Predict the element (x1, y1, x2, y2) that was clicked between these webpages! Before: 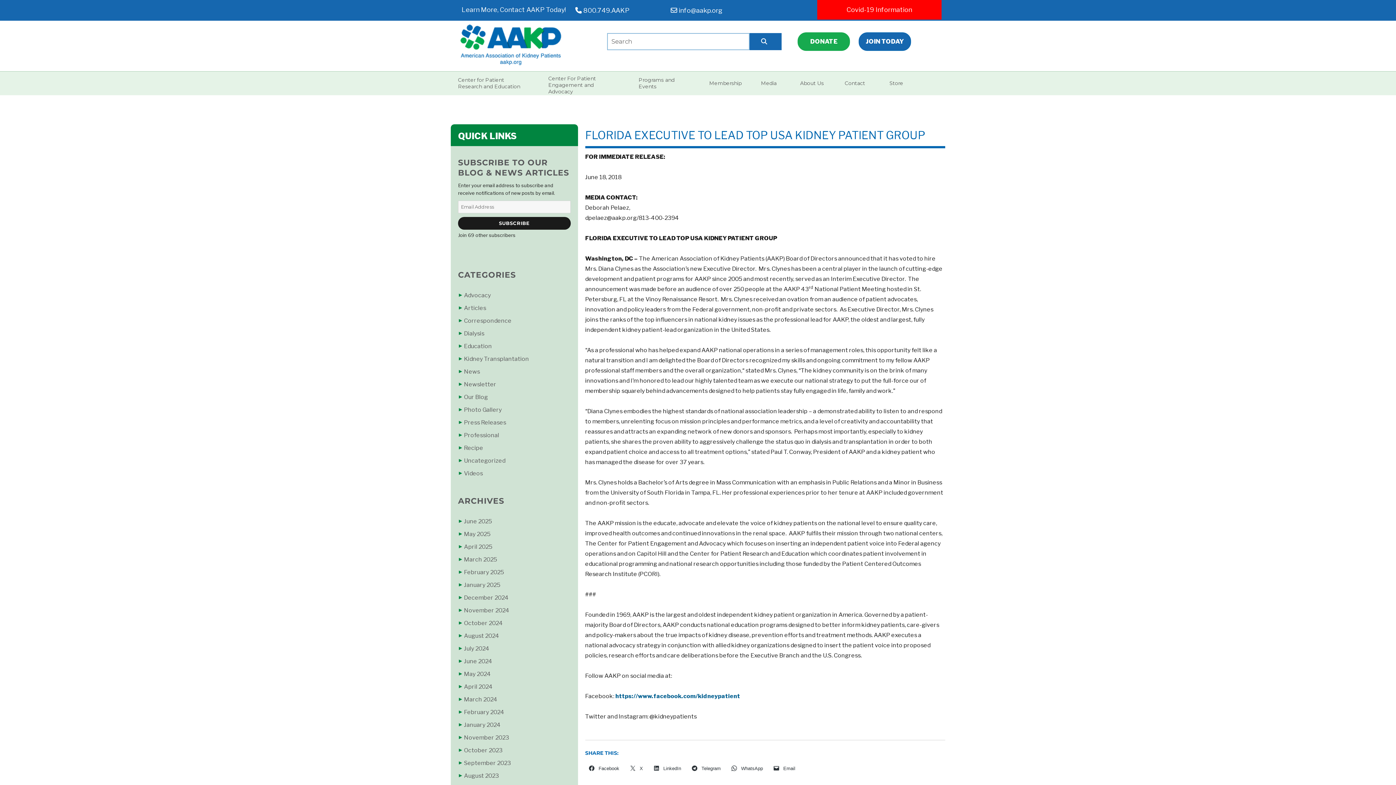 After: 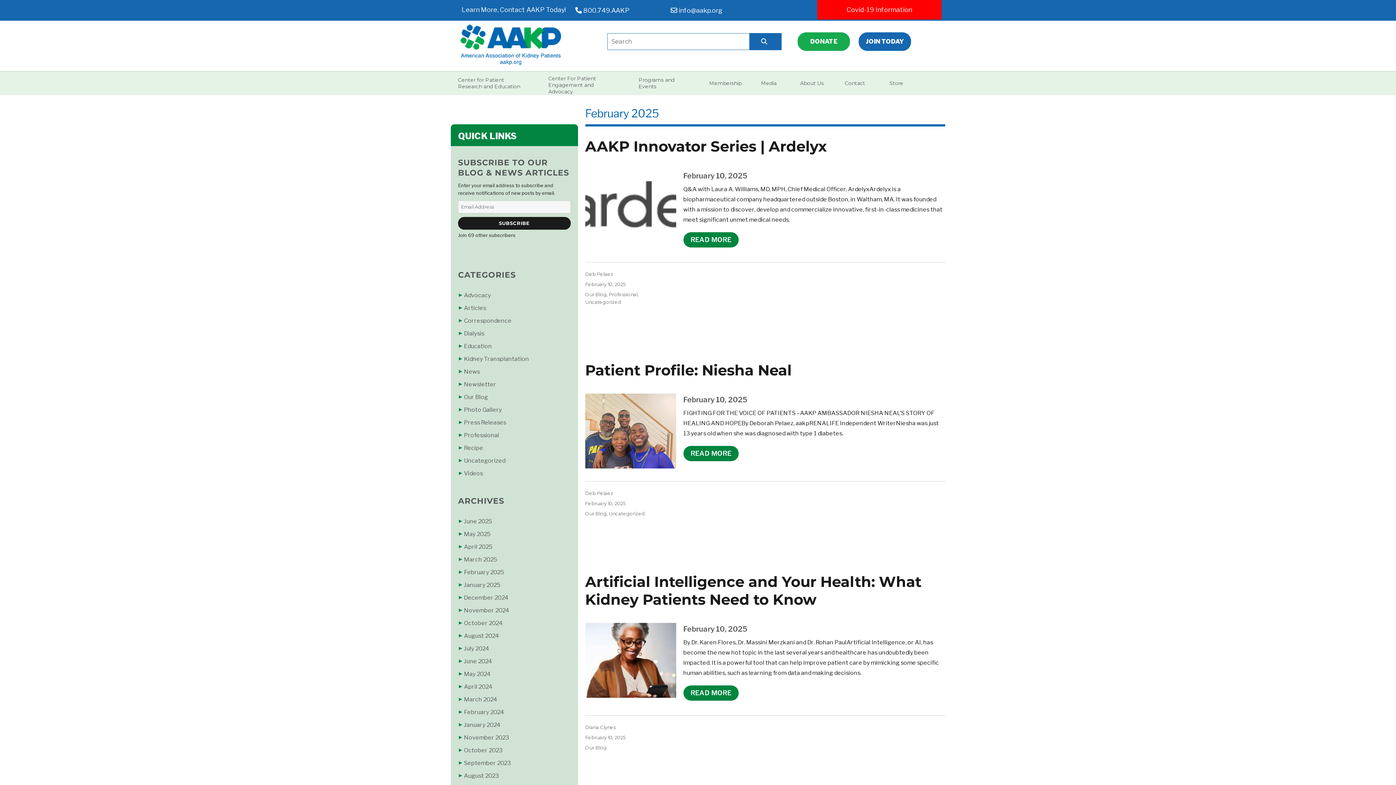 Action: bbox: (464, 569, 504, 575) label: February 2025